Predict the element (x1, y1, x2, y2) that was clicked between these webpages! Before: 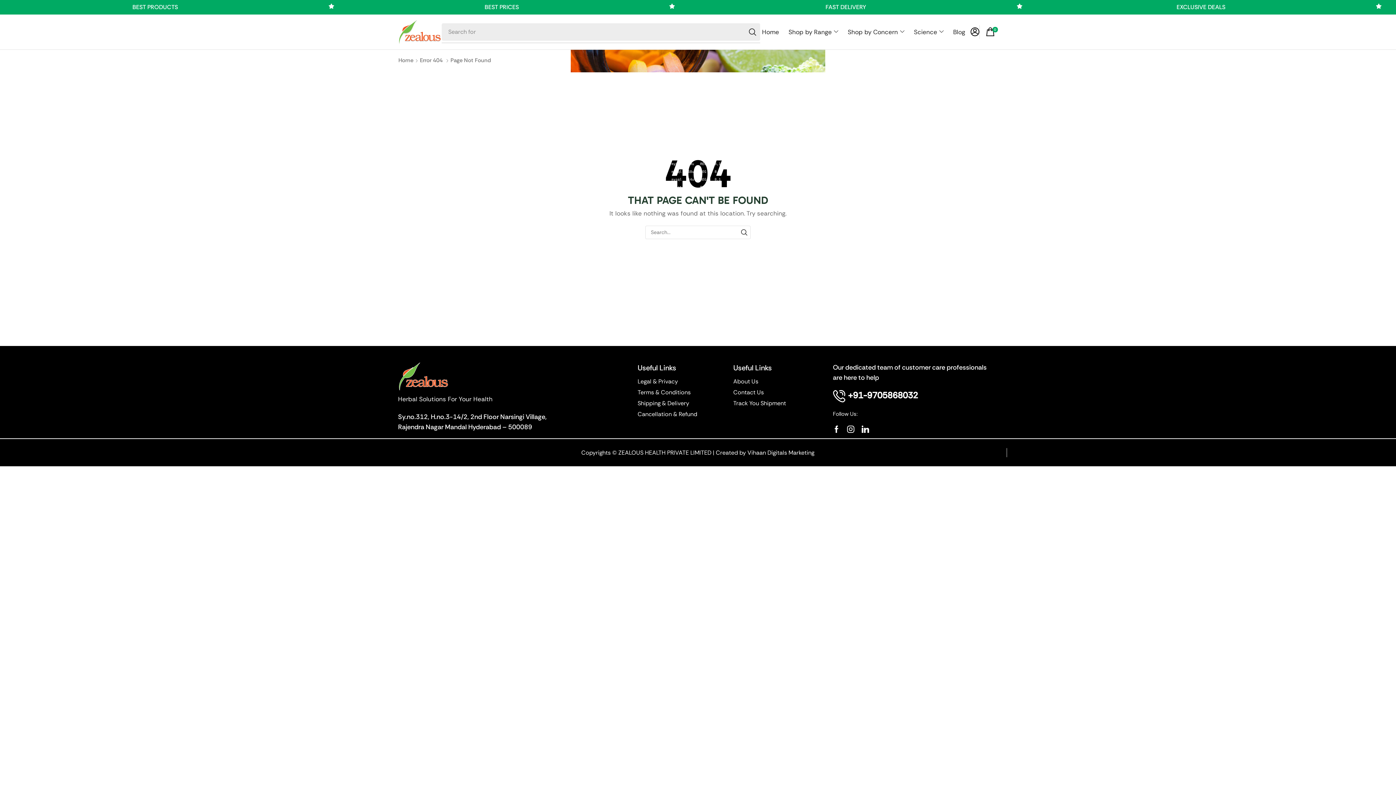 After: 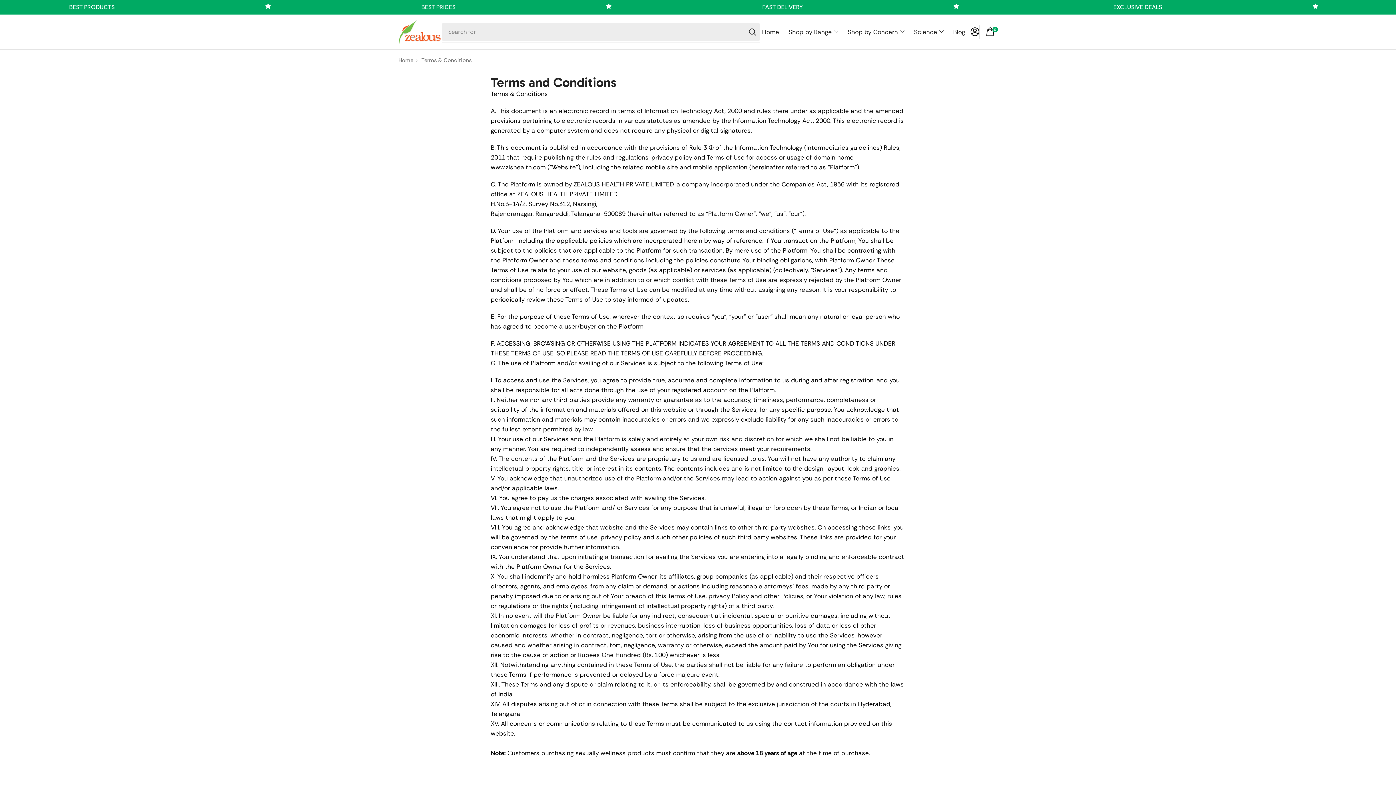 Action: label: Terms & Conditions bbox: (637, 387, 697, 398)